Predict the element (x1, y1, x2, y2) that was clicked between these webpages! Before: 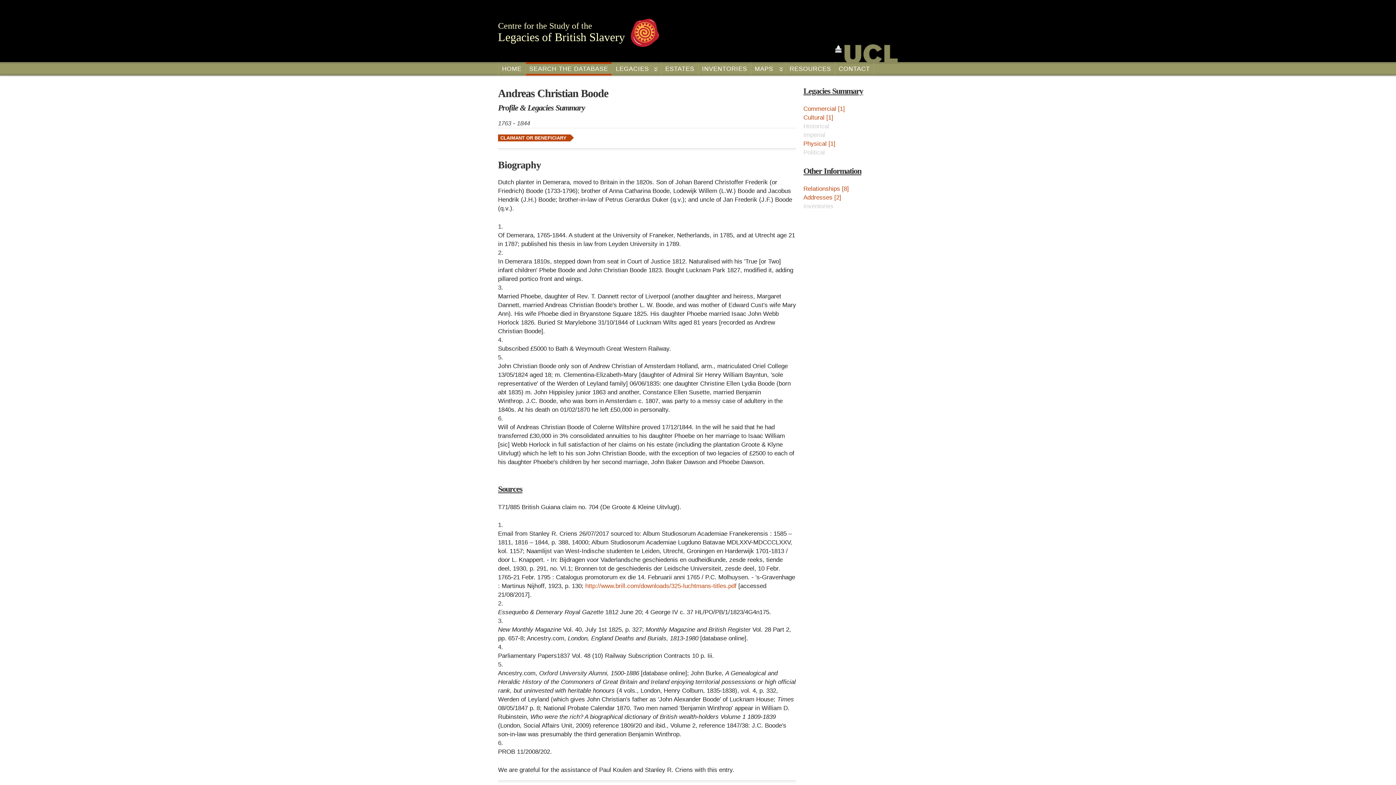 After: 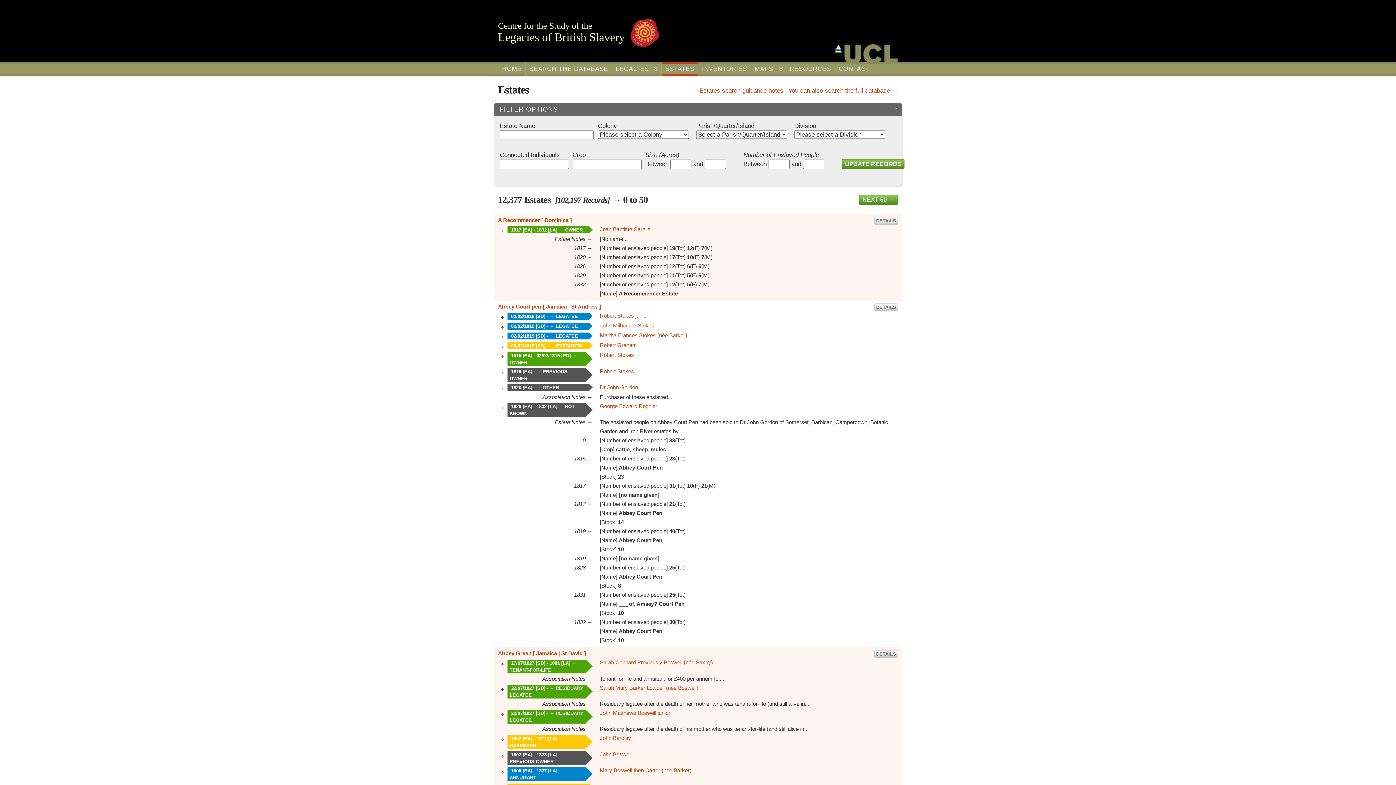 Action: bbox: (661, 62, 698, 75) label: ESTATES